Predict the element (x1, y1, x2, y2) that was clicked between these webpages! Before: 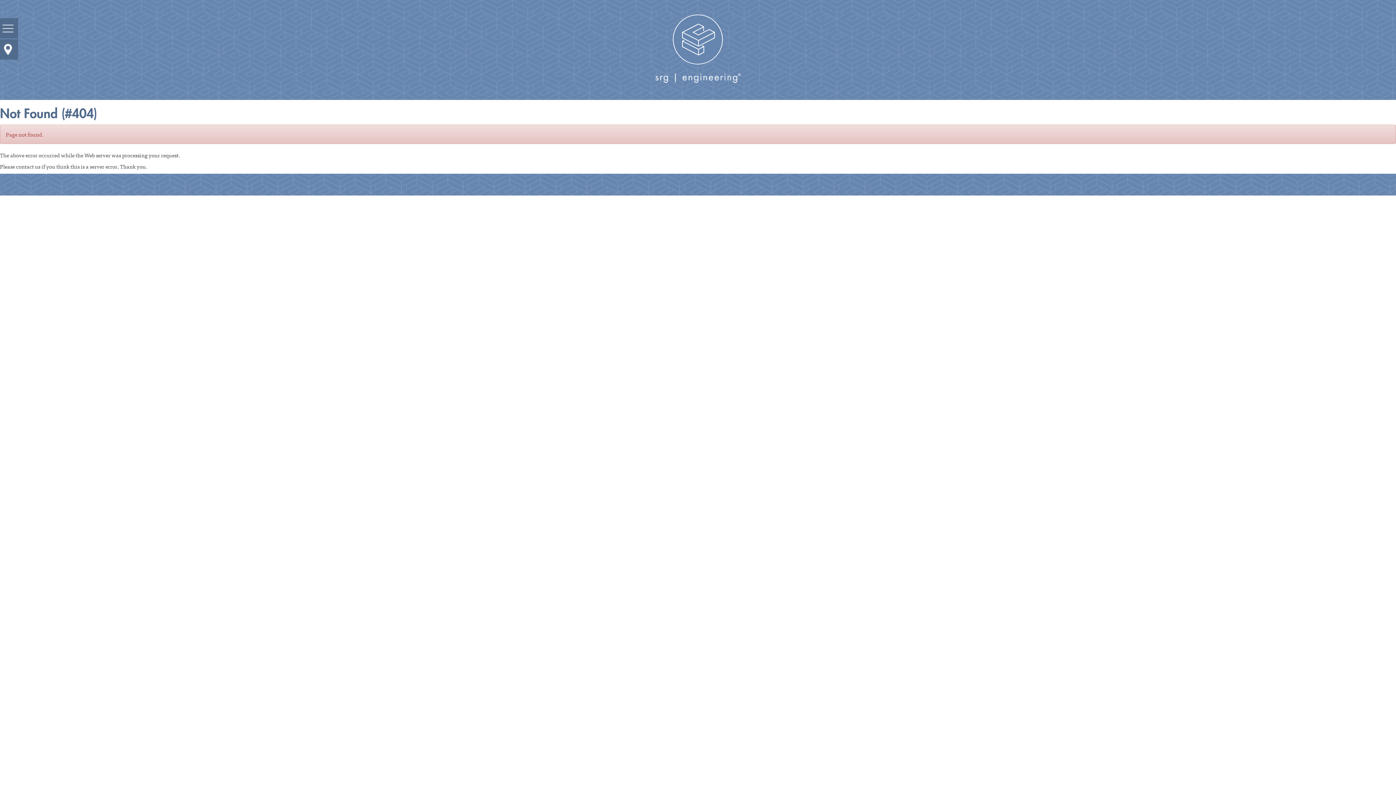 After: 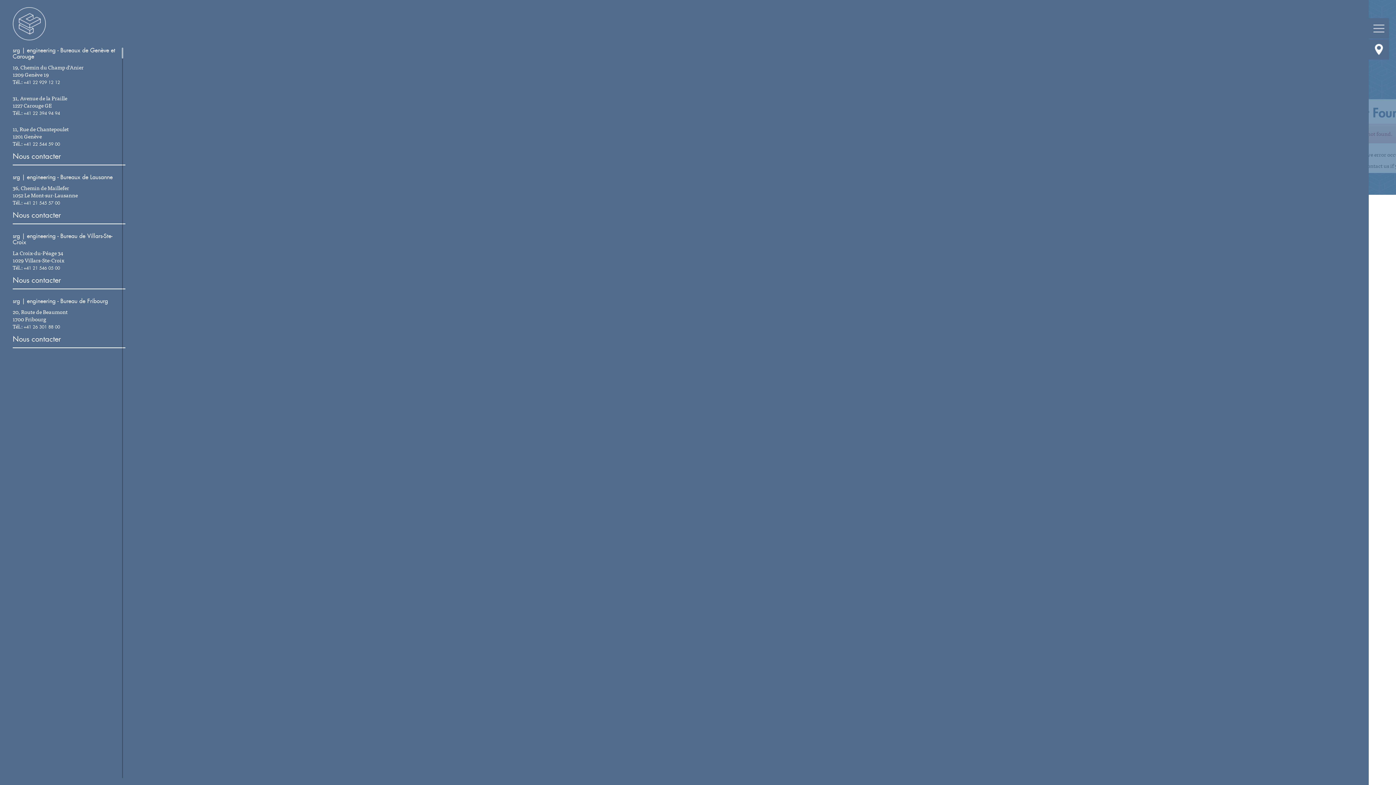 Action: bbox: (-2, 39, 18, 59)